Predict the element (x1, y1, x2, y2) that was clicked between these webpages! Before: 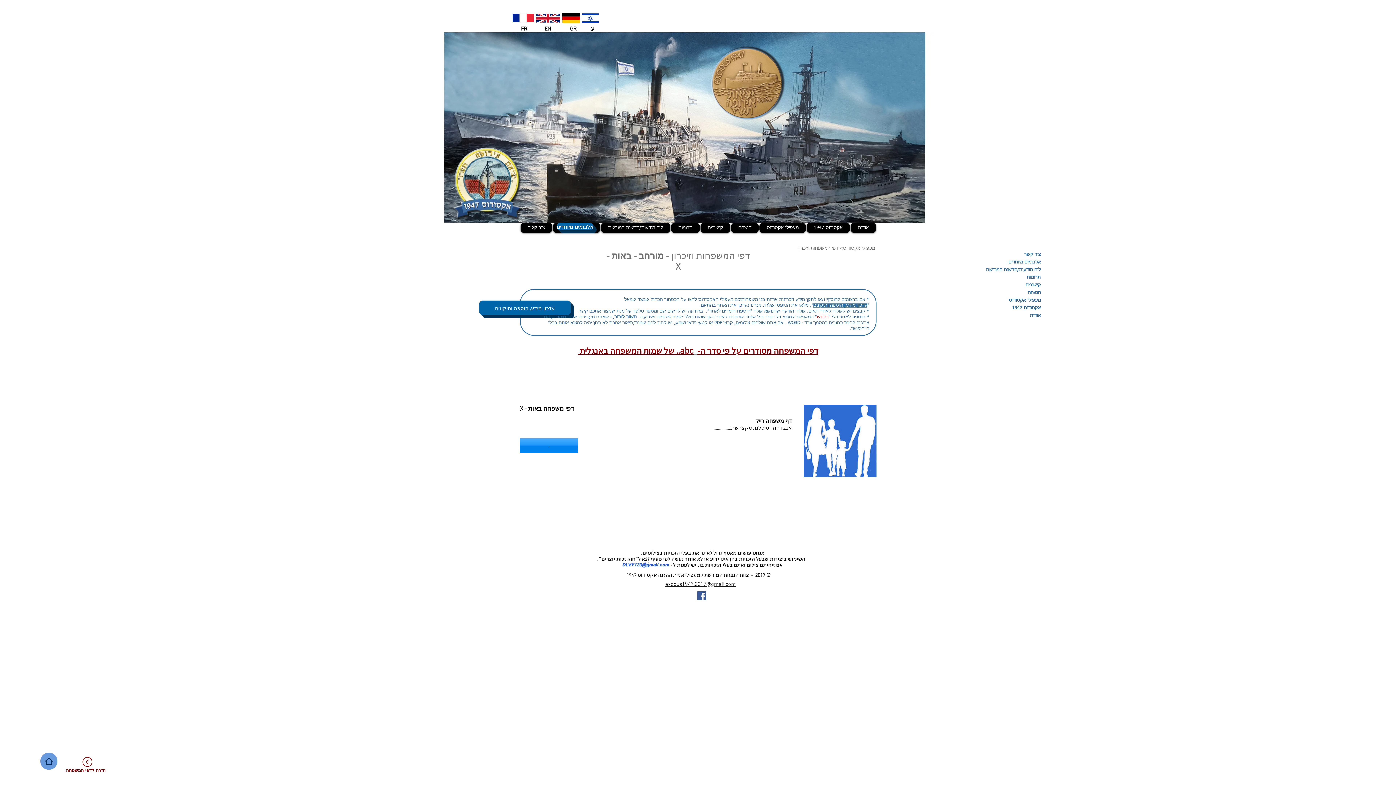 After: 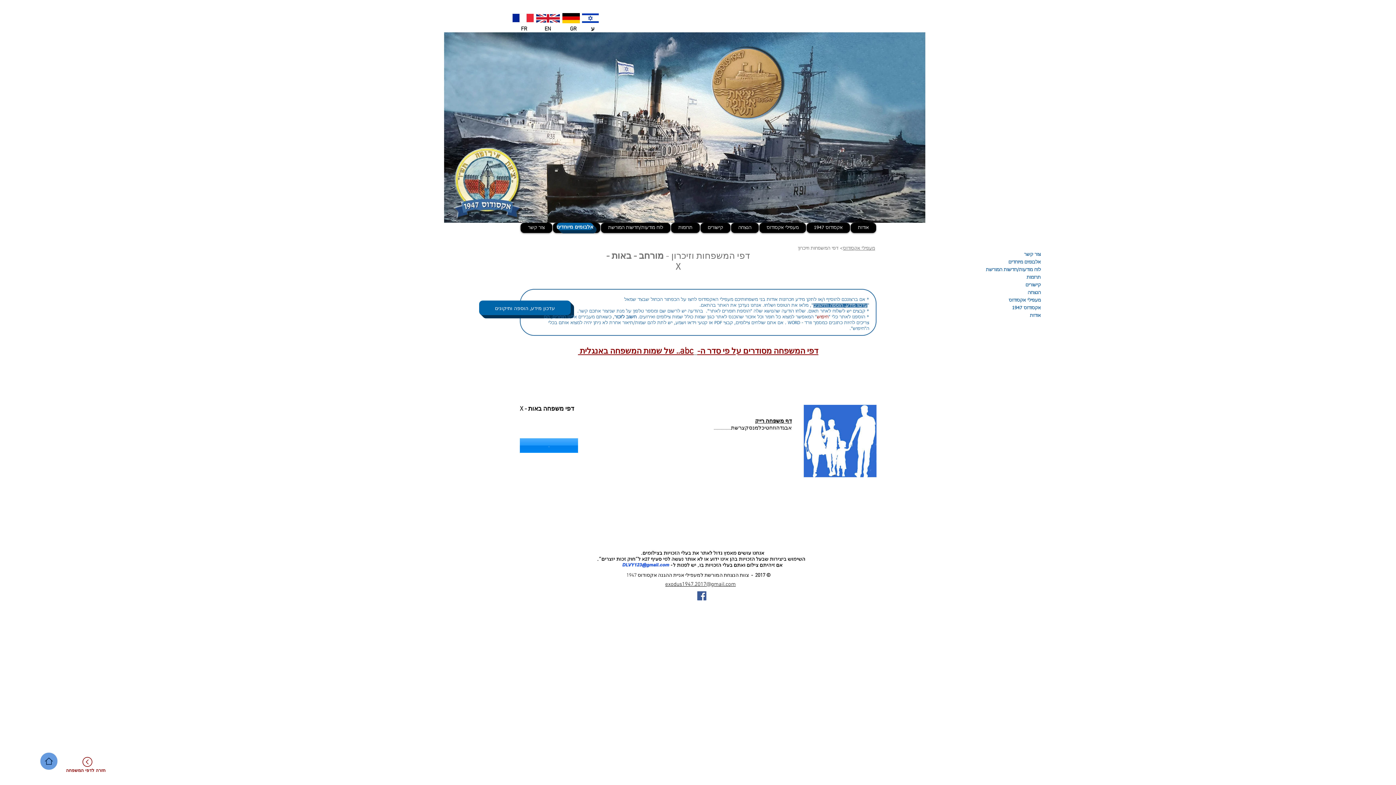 Action: bbox: (512, 13, 534, 22)